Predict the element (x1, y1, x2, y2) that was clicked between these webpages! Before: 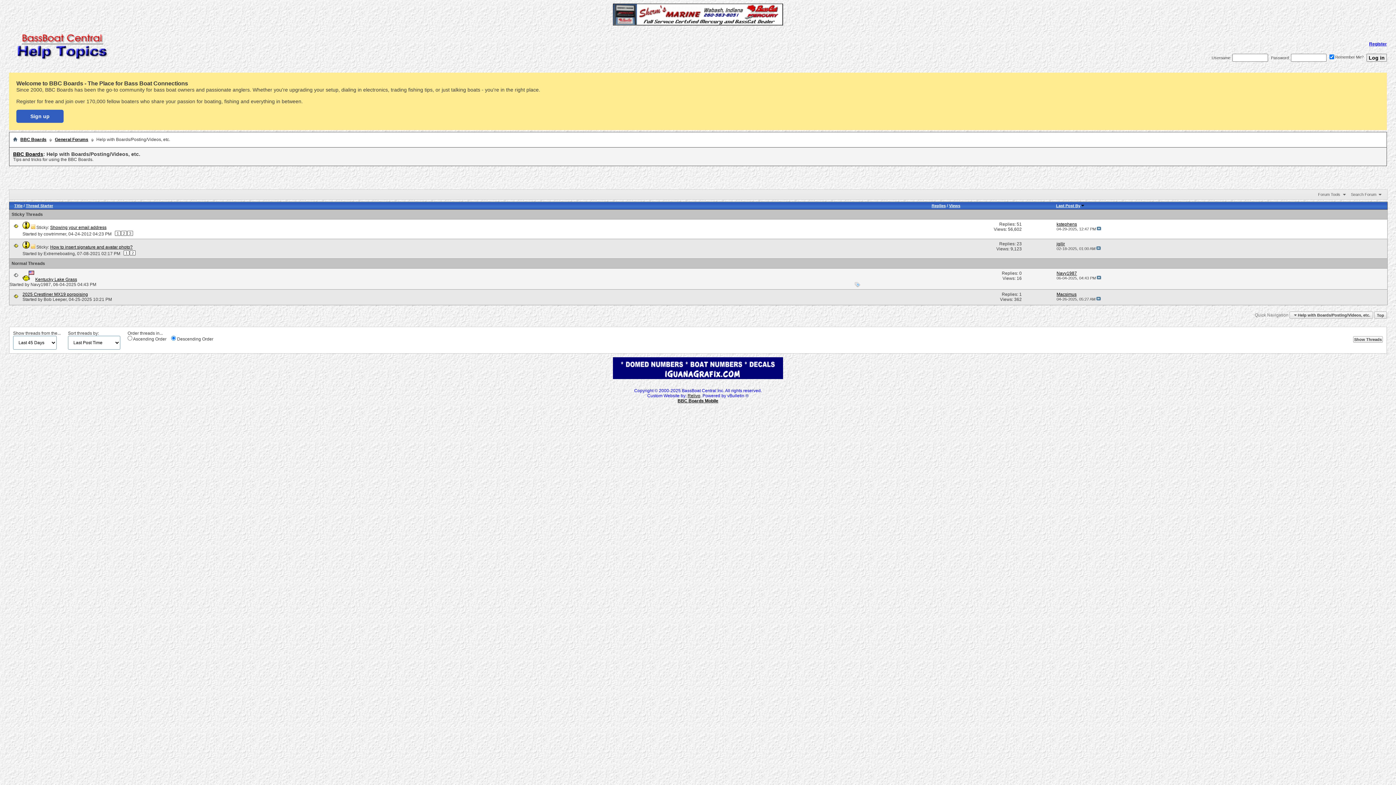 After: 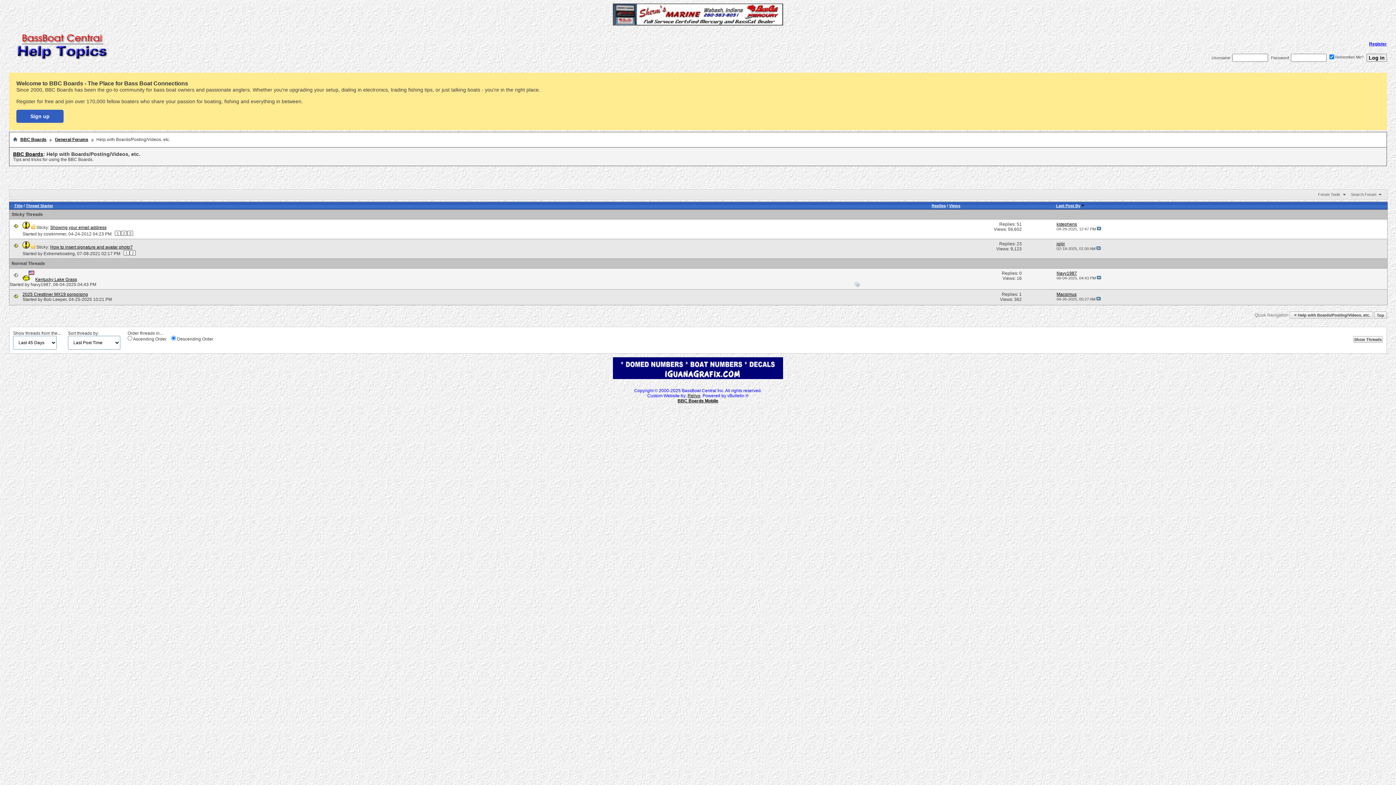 Action: bbox: (9, 271, 22, 280)